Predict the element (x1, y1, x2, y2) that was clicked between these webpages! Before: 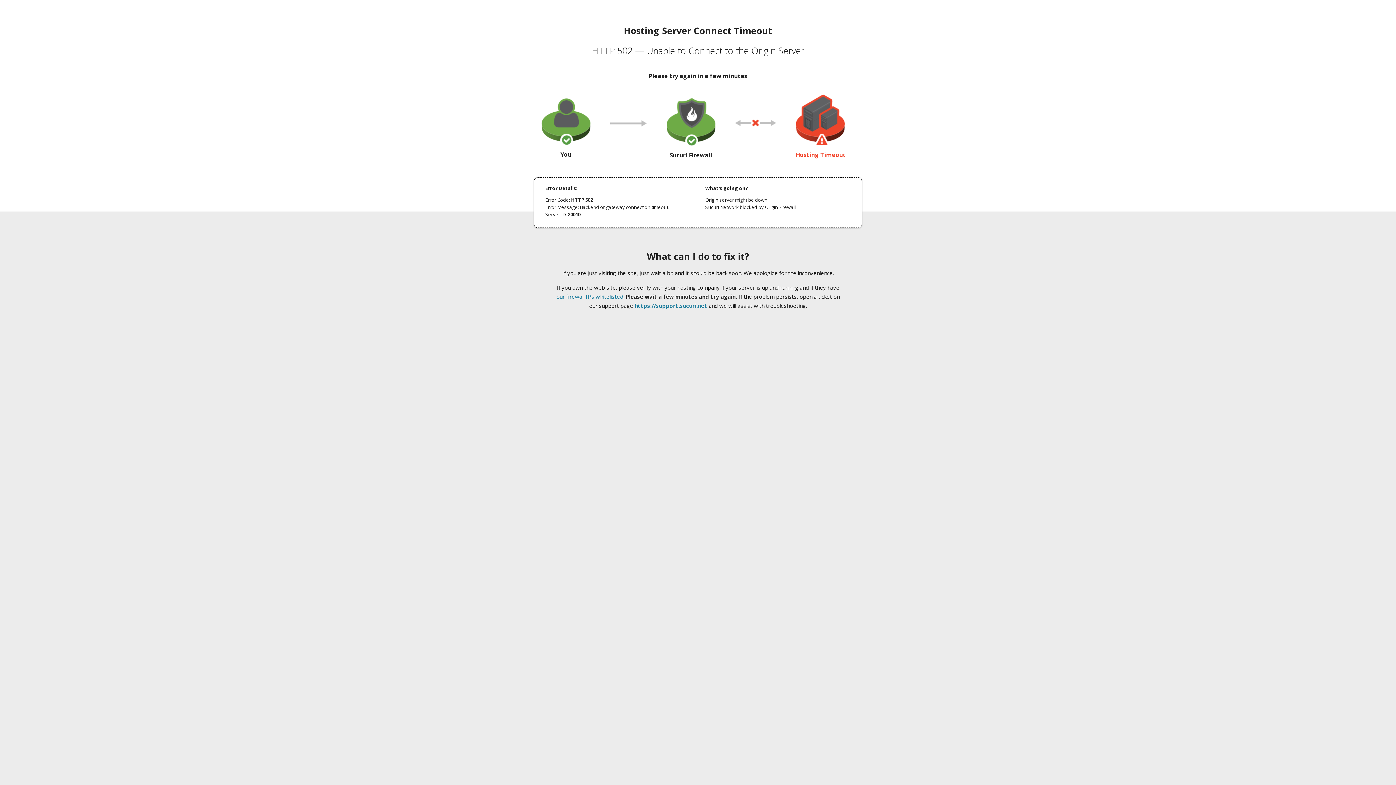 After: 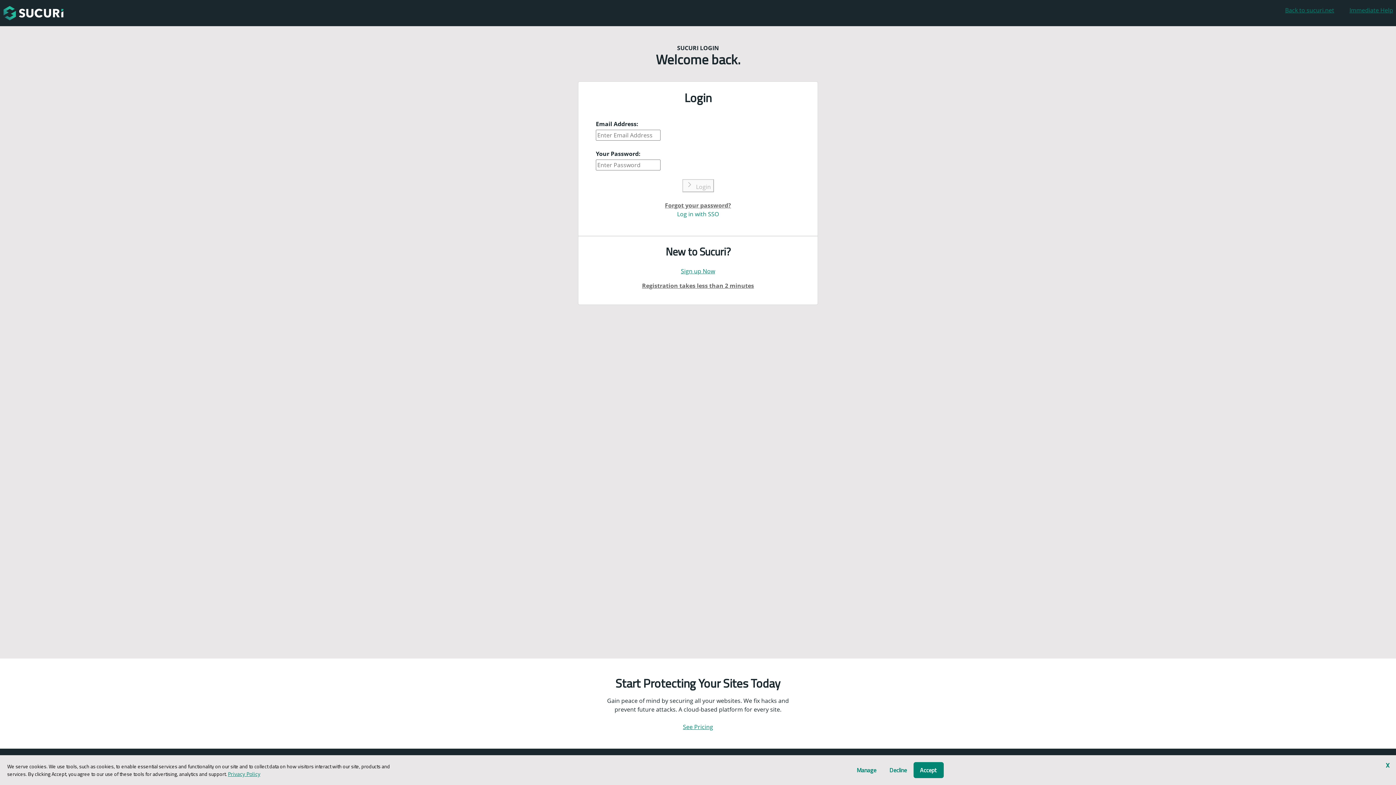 Action: bbox: (634, 302, 707, 309) label: https://support.sucuri.net